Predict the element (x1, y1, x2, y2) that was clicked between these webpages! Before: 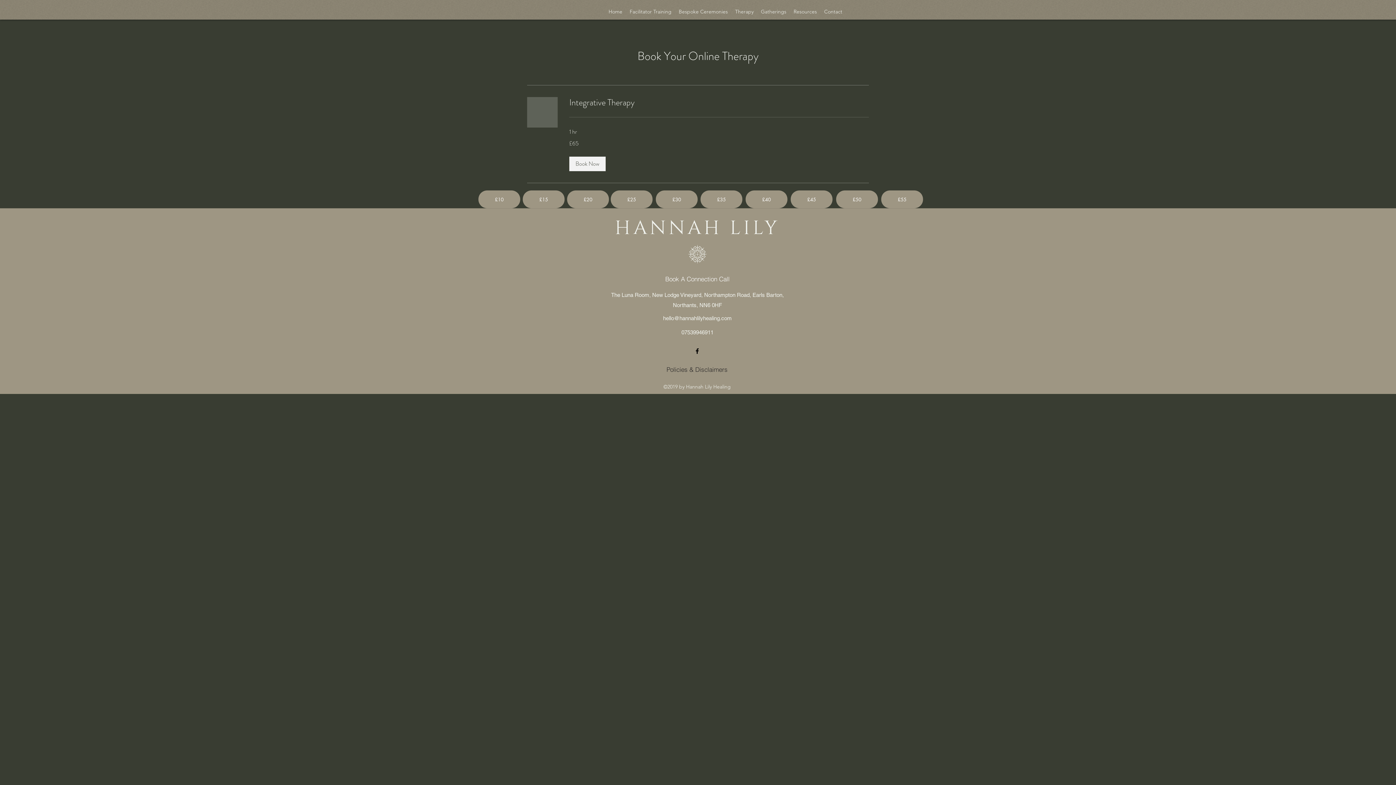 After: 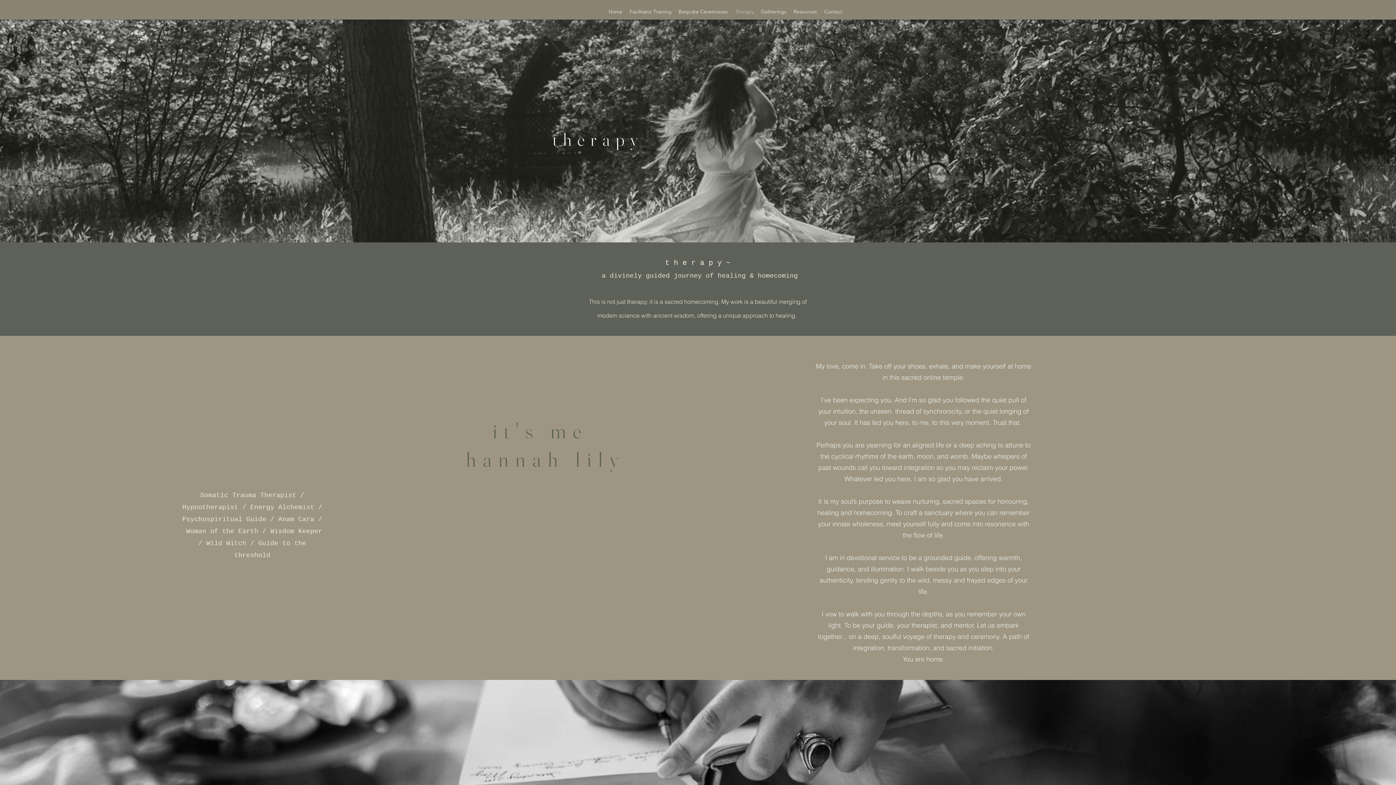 Action: label: Therapy bbox: (731, 6, 757, 17)